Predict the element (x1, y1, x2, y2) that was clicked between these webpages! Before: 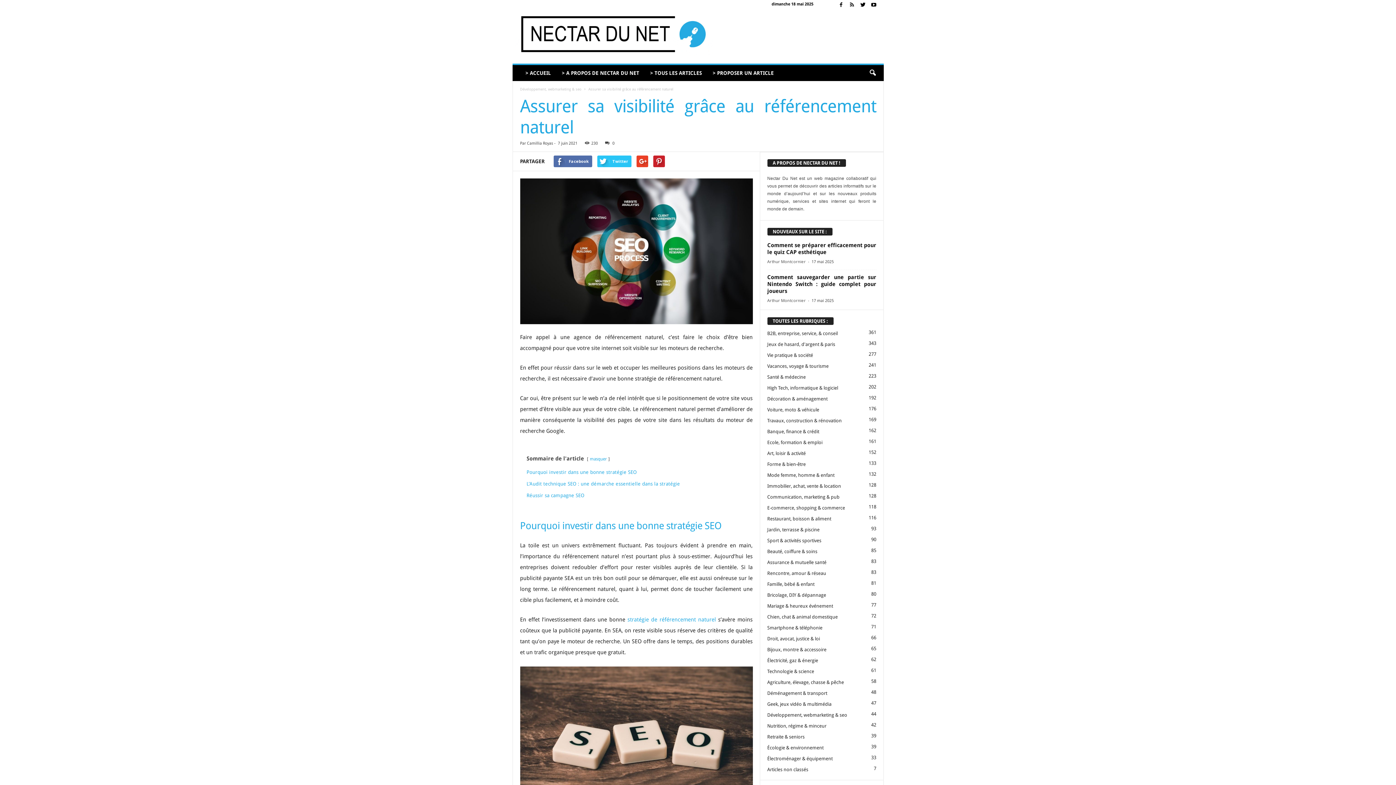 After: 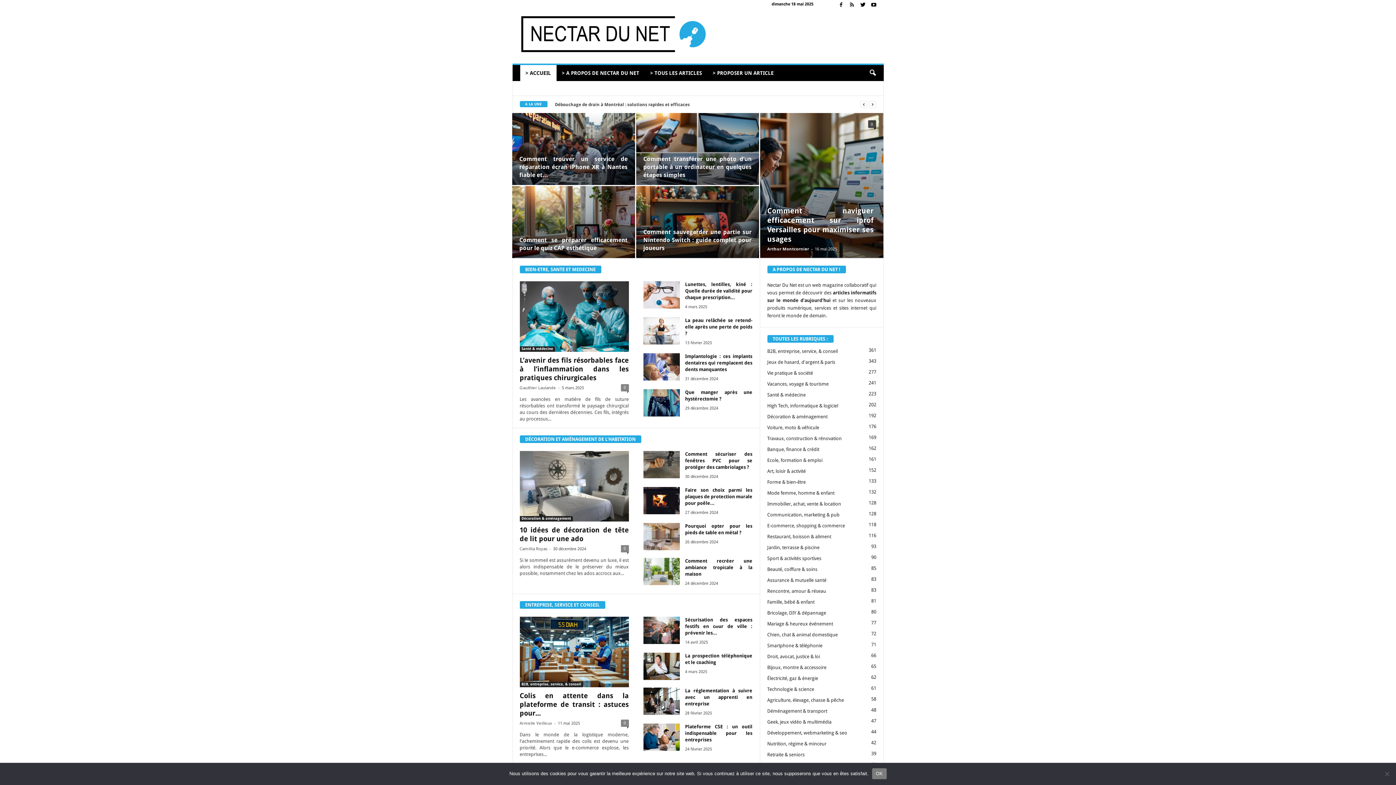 Action: bbox: (520, 65, 556, 81) label: > ACCUEIL